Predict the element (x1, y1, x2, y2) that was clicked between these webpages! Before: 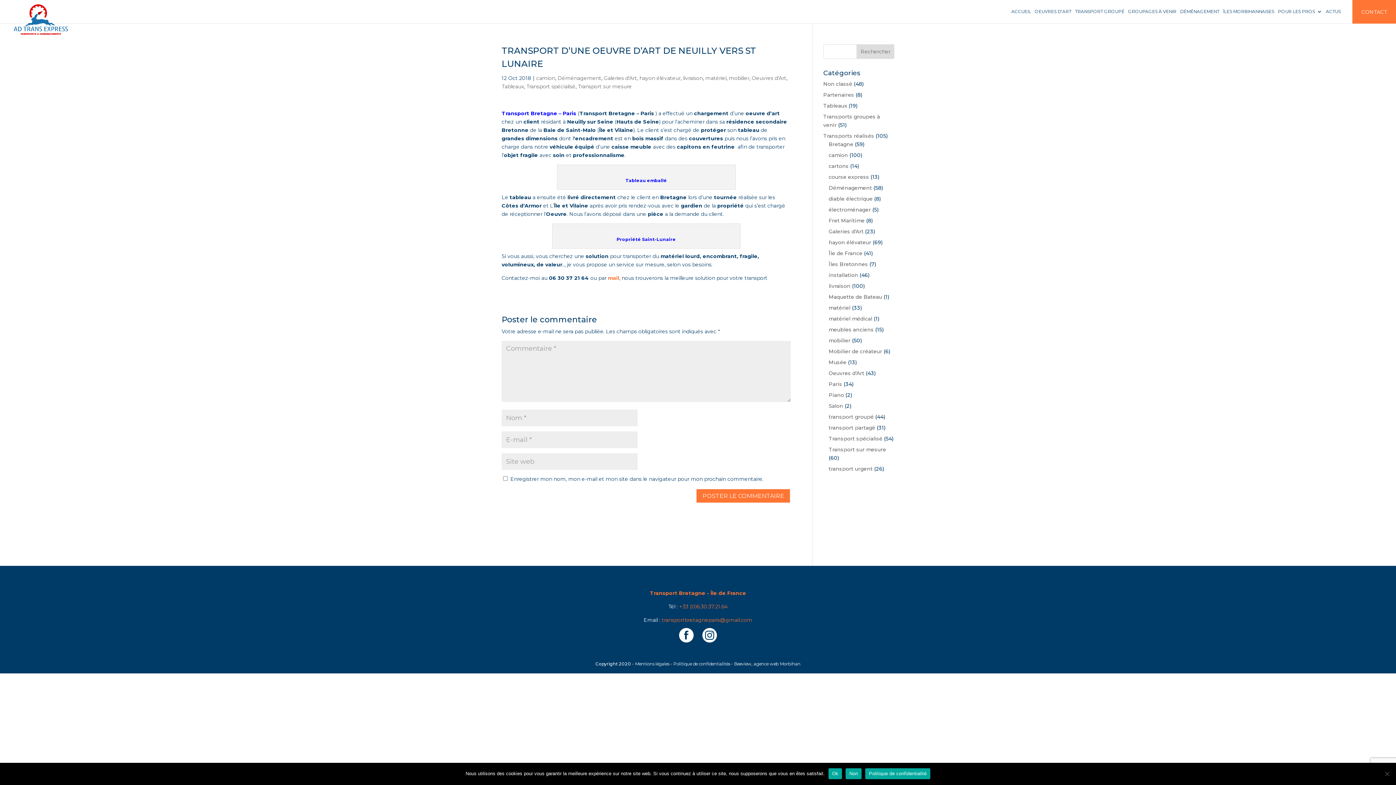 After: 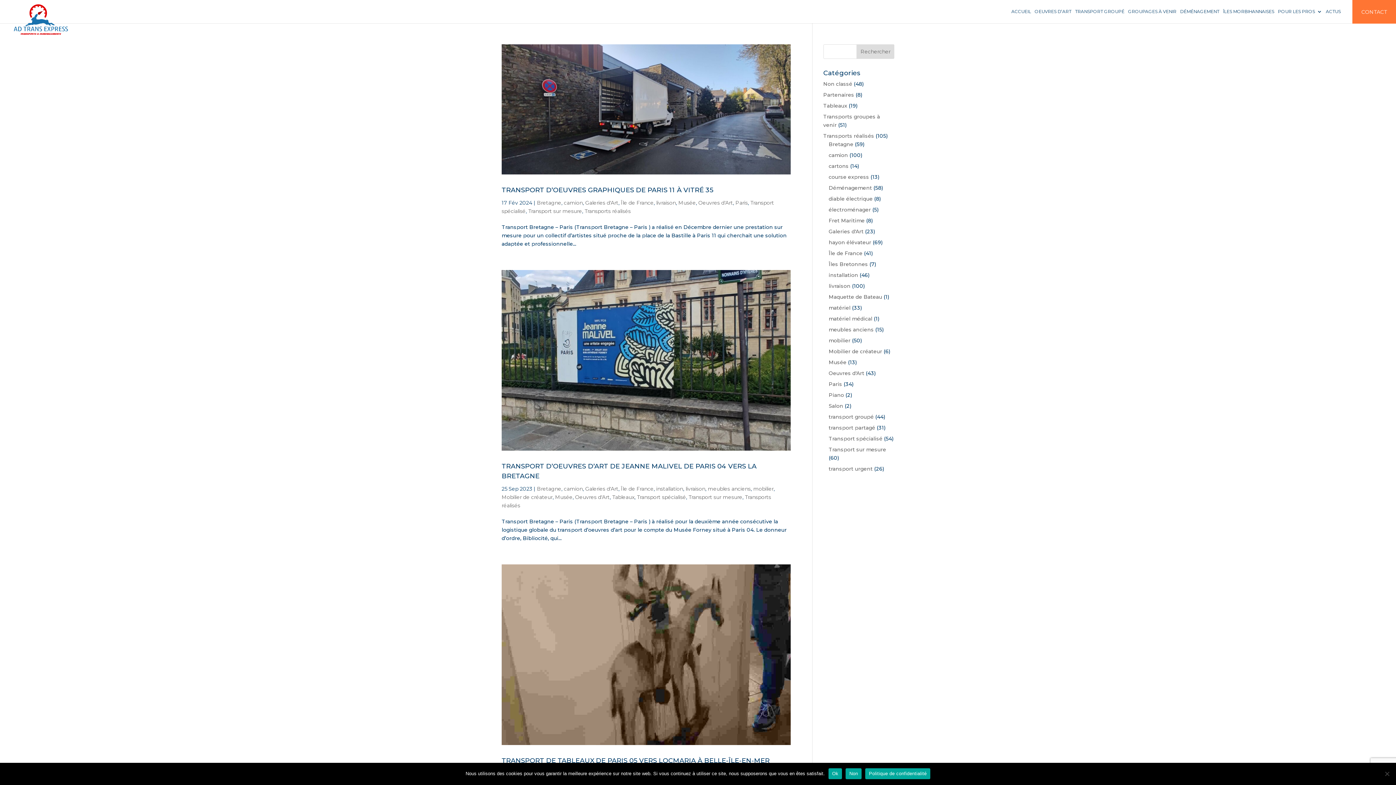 Action: bbox: (752, 74, 786, 81) label: Oeuvres d'Art